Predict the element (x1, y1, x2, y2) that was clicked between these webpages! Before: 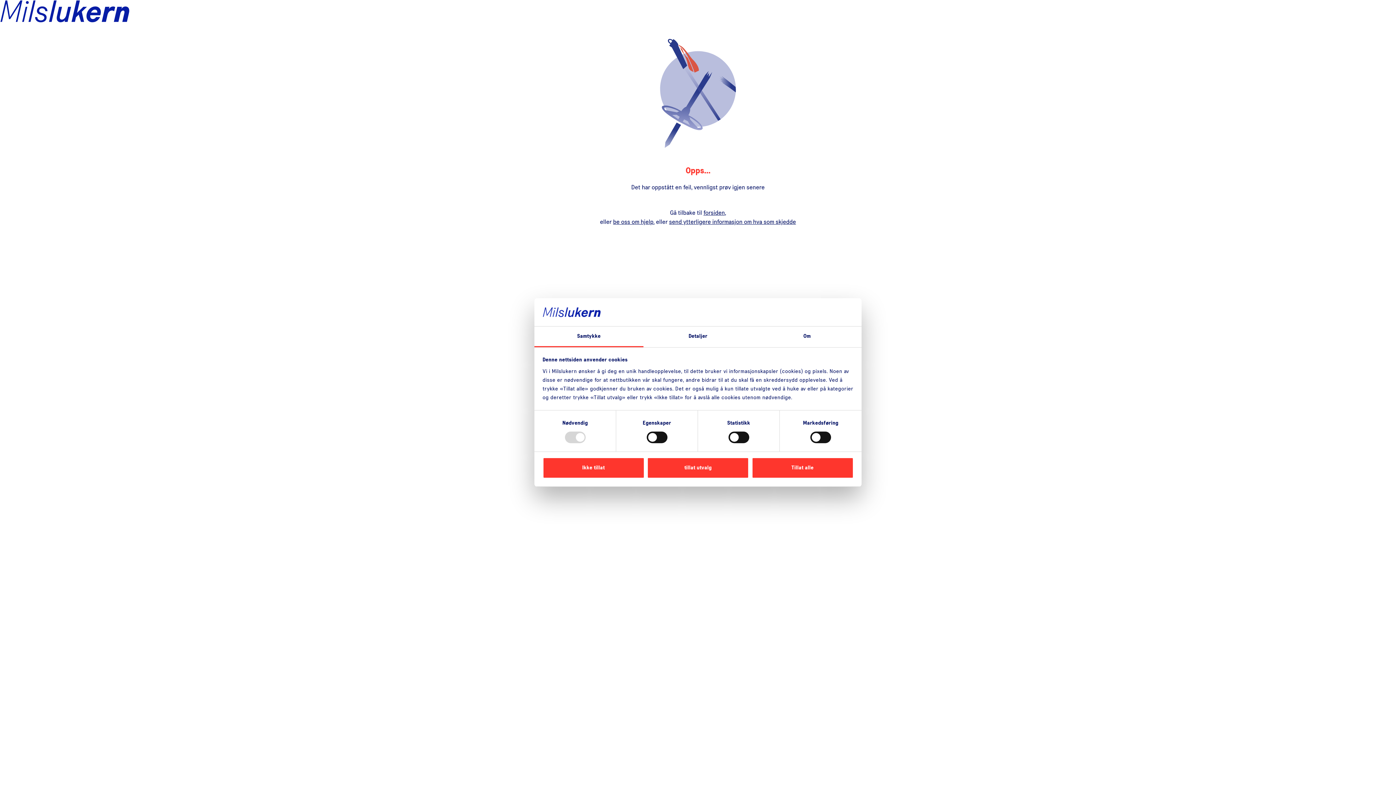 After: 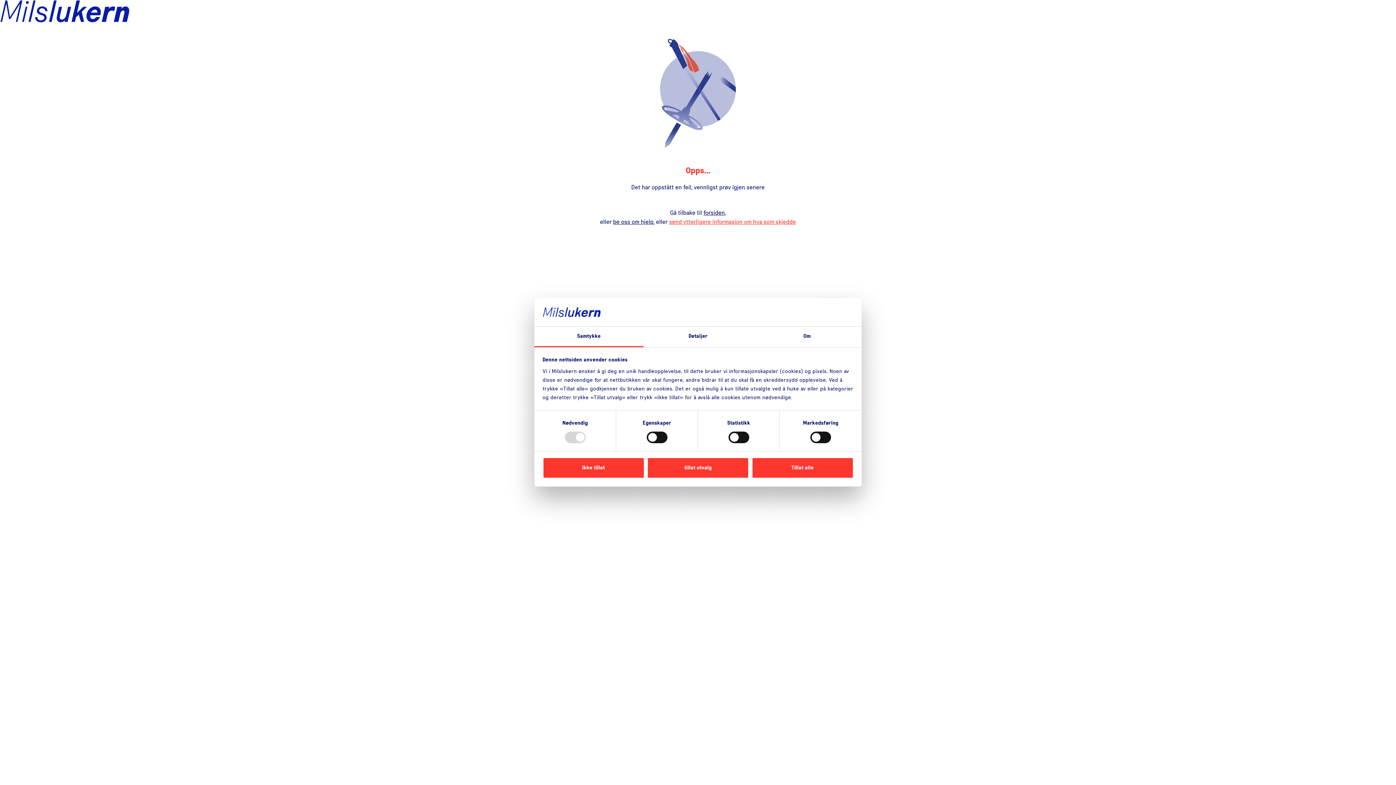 Action: bbox: (669, 219, 796, 225) label: send ytterligere informasjon om hva som skjedde